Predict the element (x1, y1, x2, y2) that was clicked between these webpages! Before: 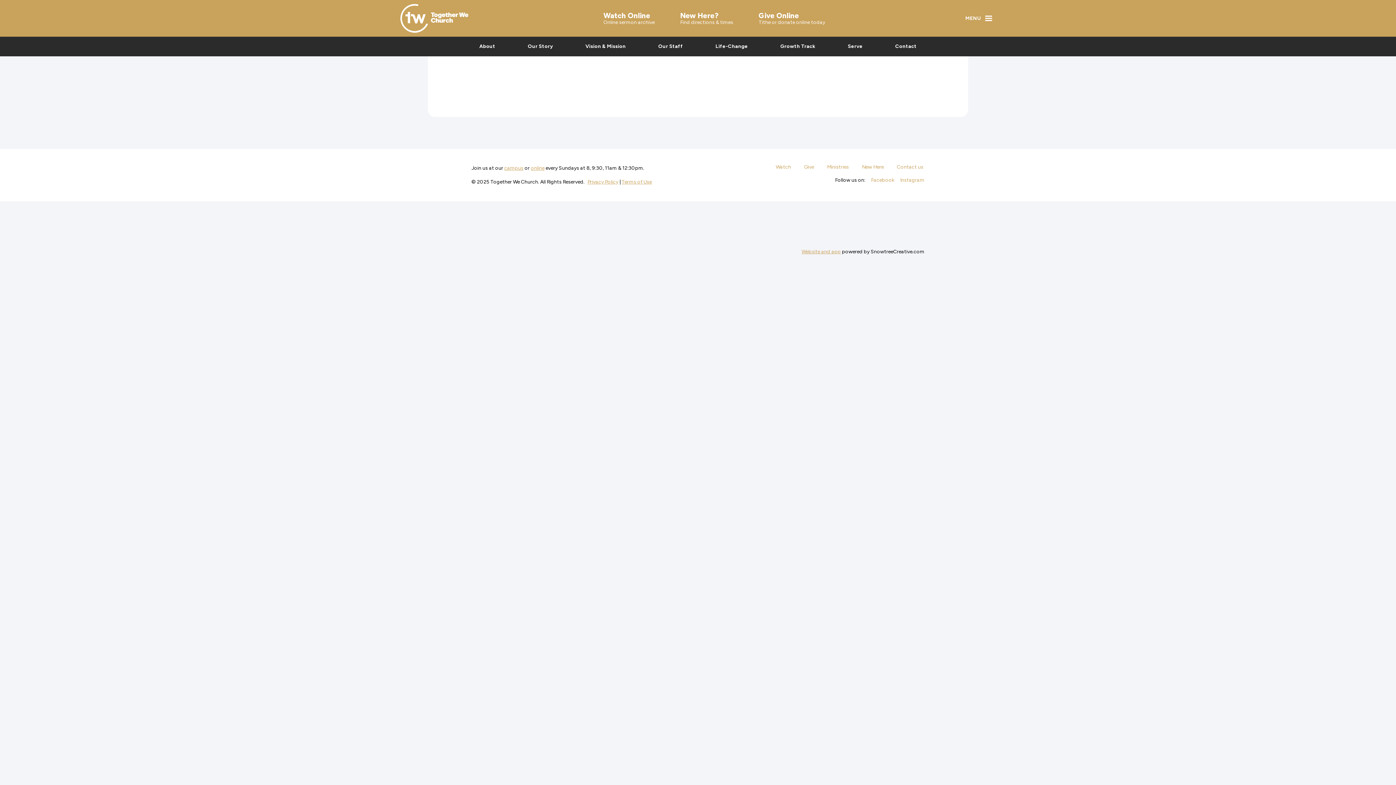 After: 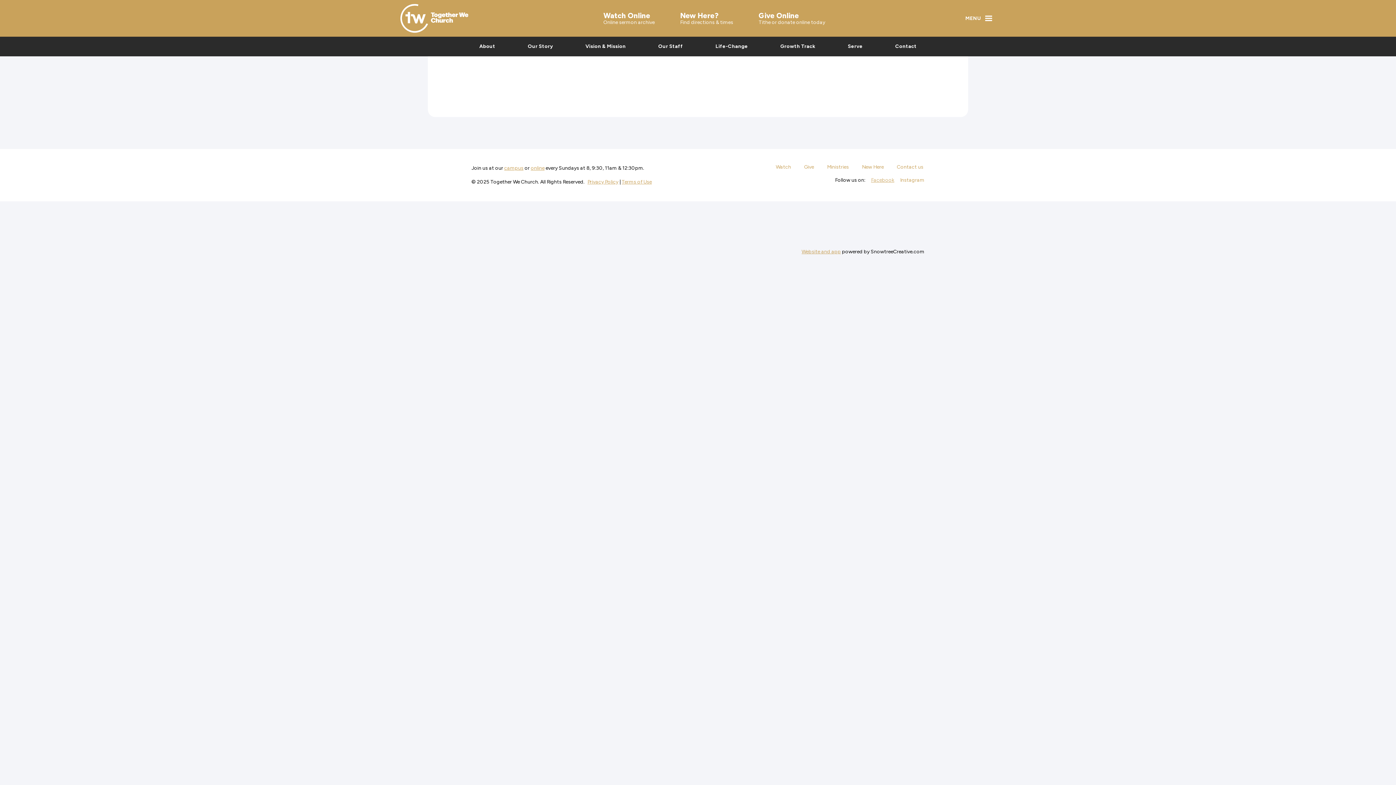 Action: label: Facebook bbox: (871, 177, 894, 183)